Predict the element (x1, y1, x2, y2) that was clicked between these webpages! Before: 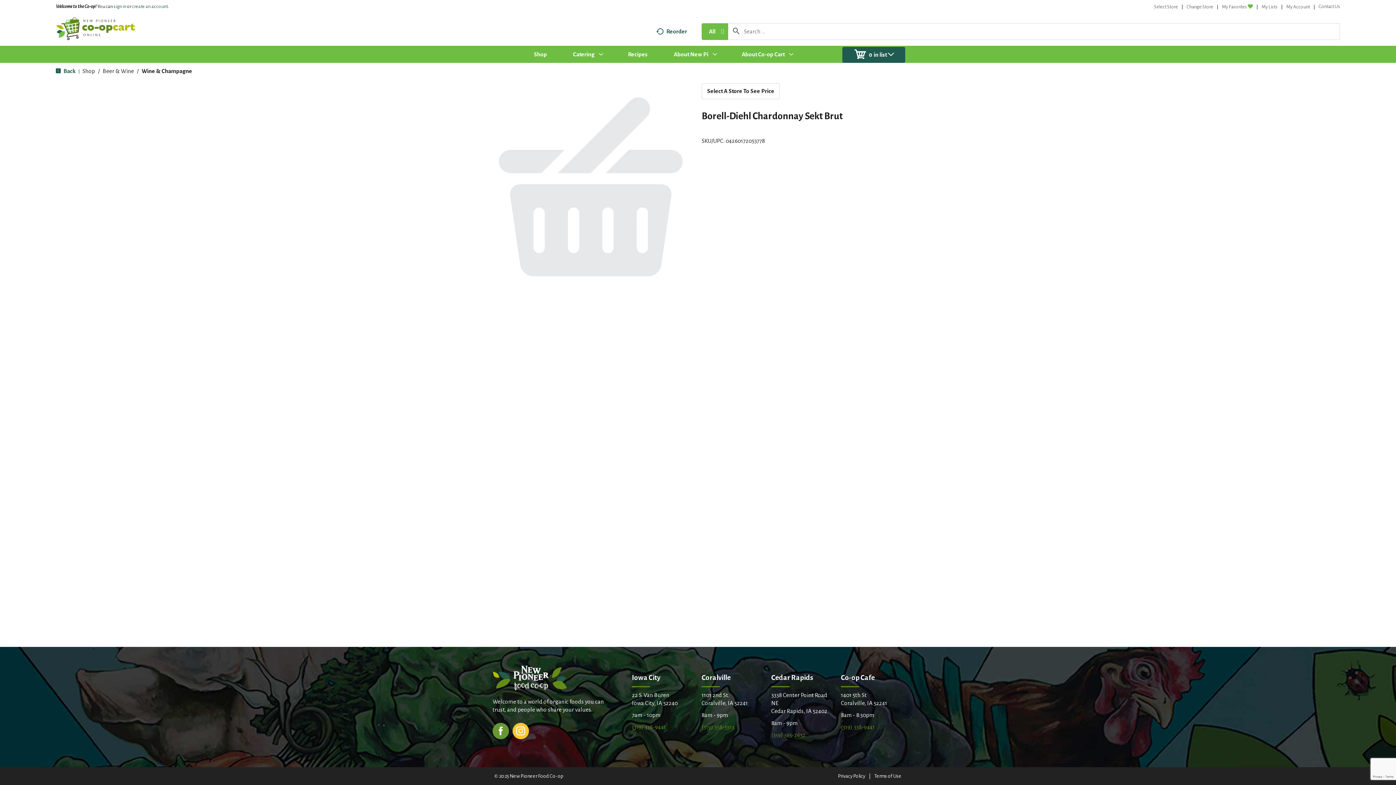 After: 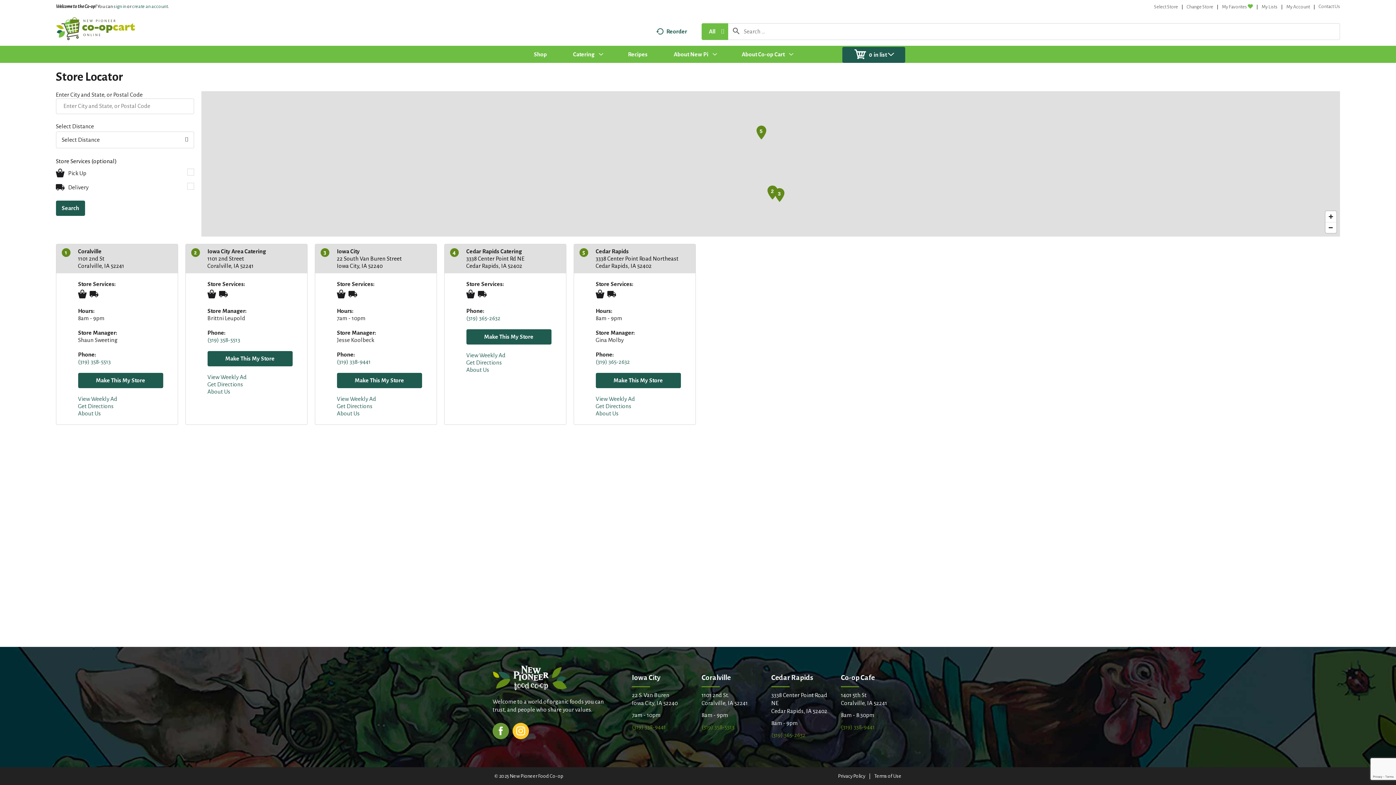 Action: bbox: (1160, 4, 1178, 9) label: My Store